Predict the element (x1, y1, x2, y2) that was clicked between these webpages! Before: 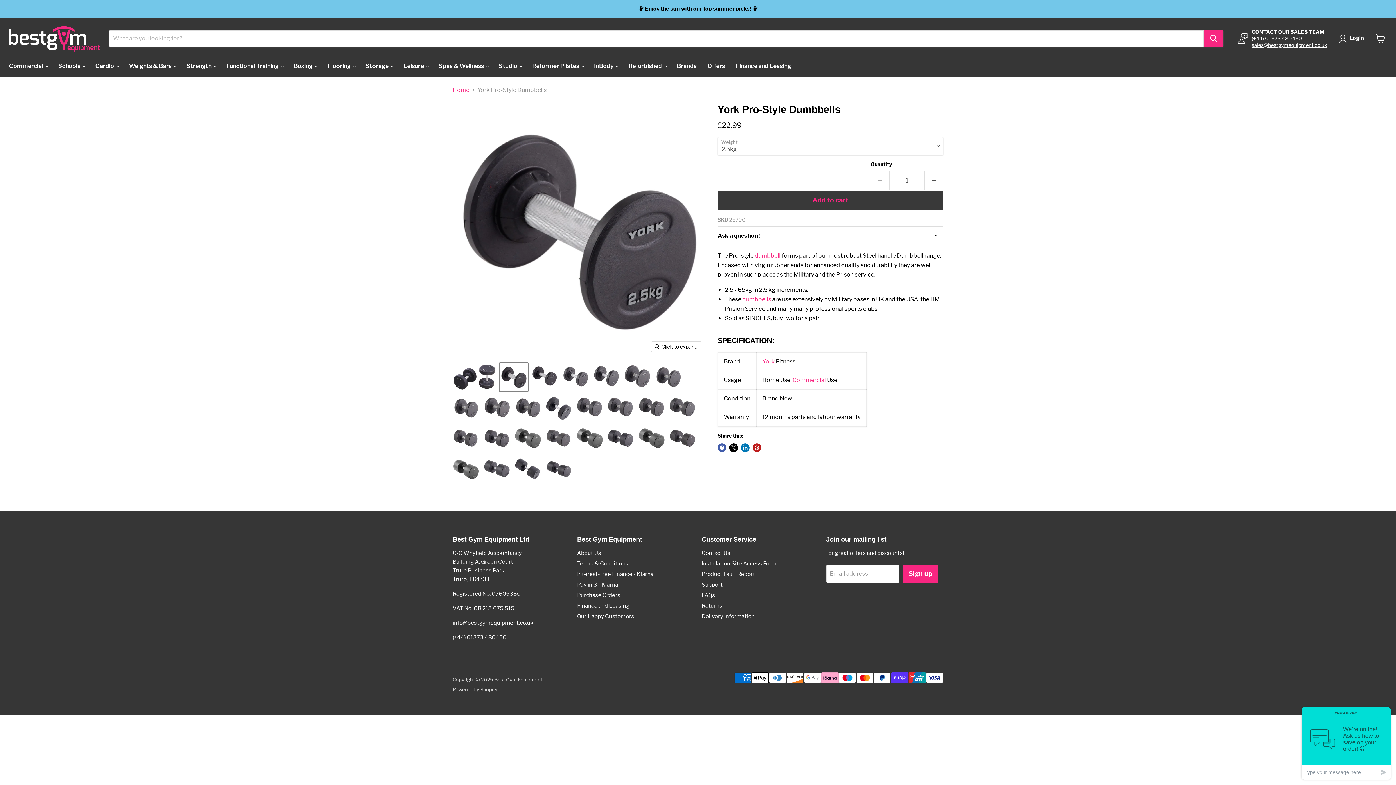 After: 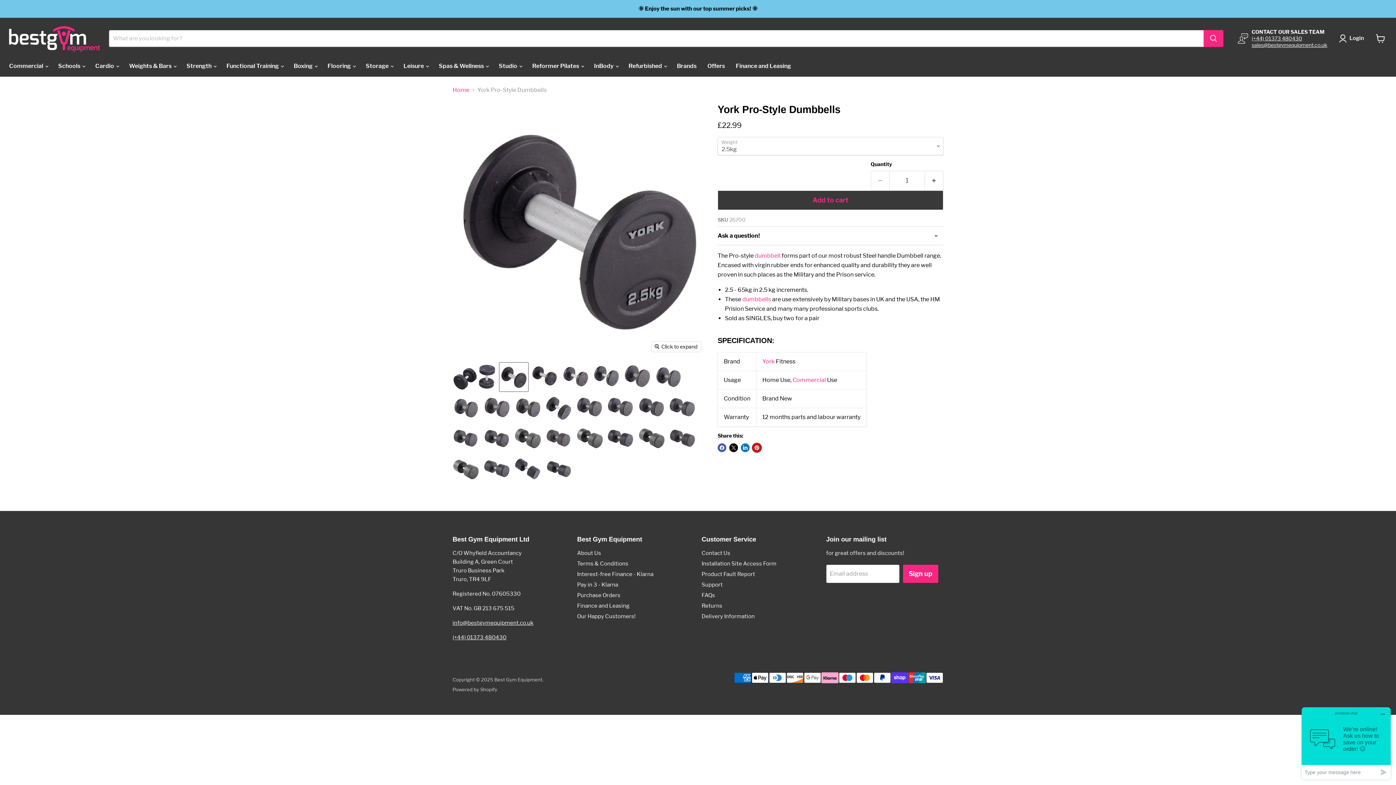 Action: bbox: (752, 443, 761, 452) label: Pin on Pinterest